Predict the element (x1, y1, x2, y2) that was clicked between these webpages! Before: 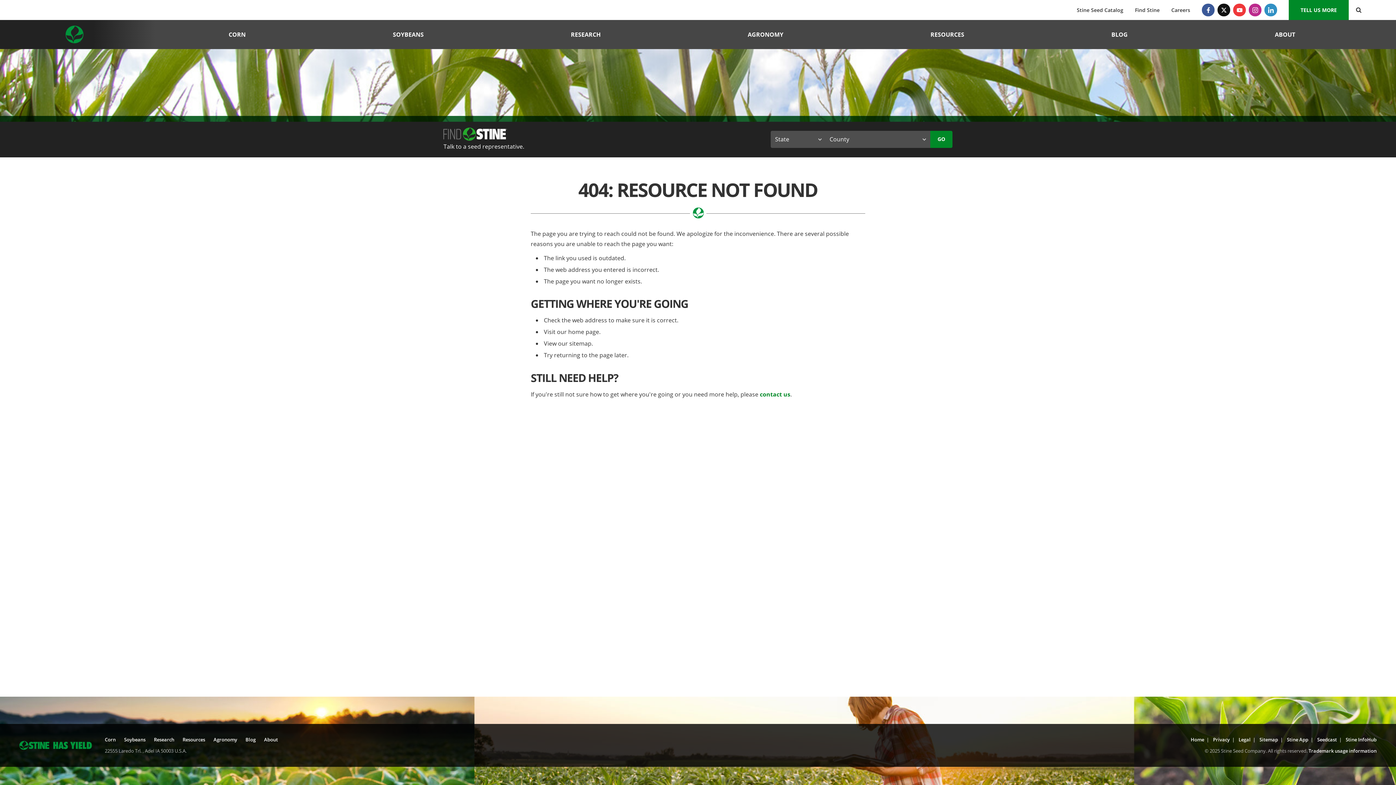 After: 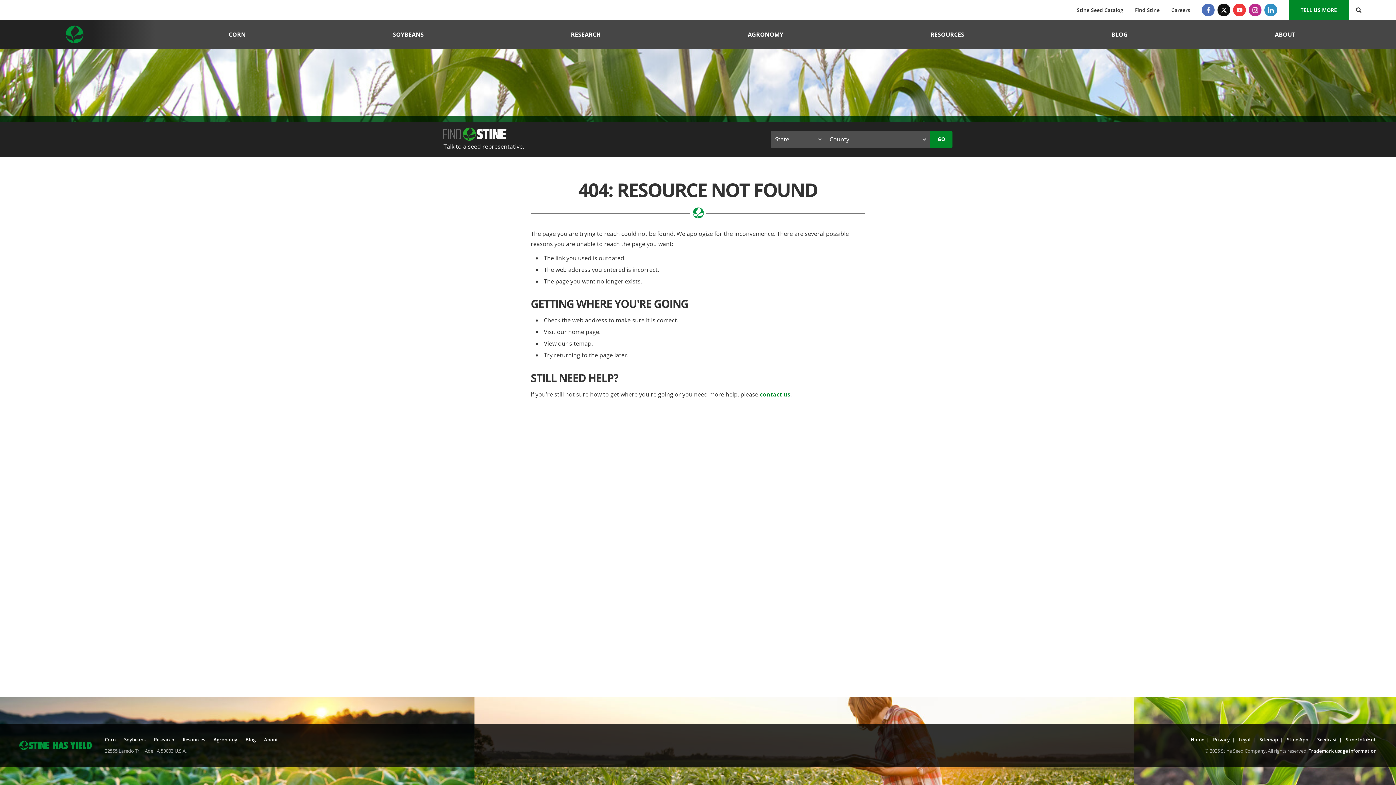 Action: bbox: (1202, 3, 1214, 16) label: Facebook